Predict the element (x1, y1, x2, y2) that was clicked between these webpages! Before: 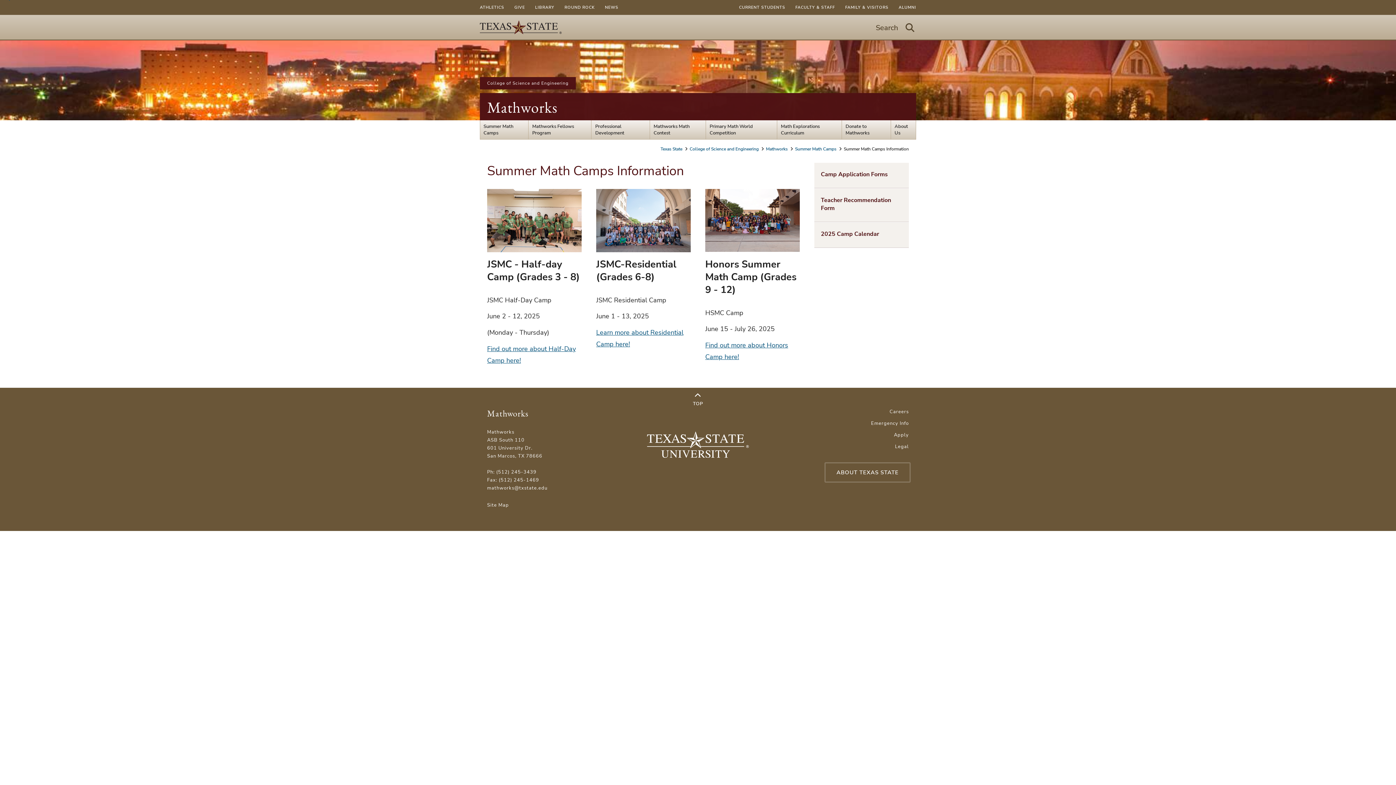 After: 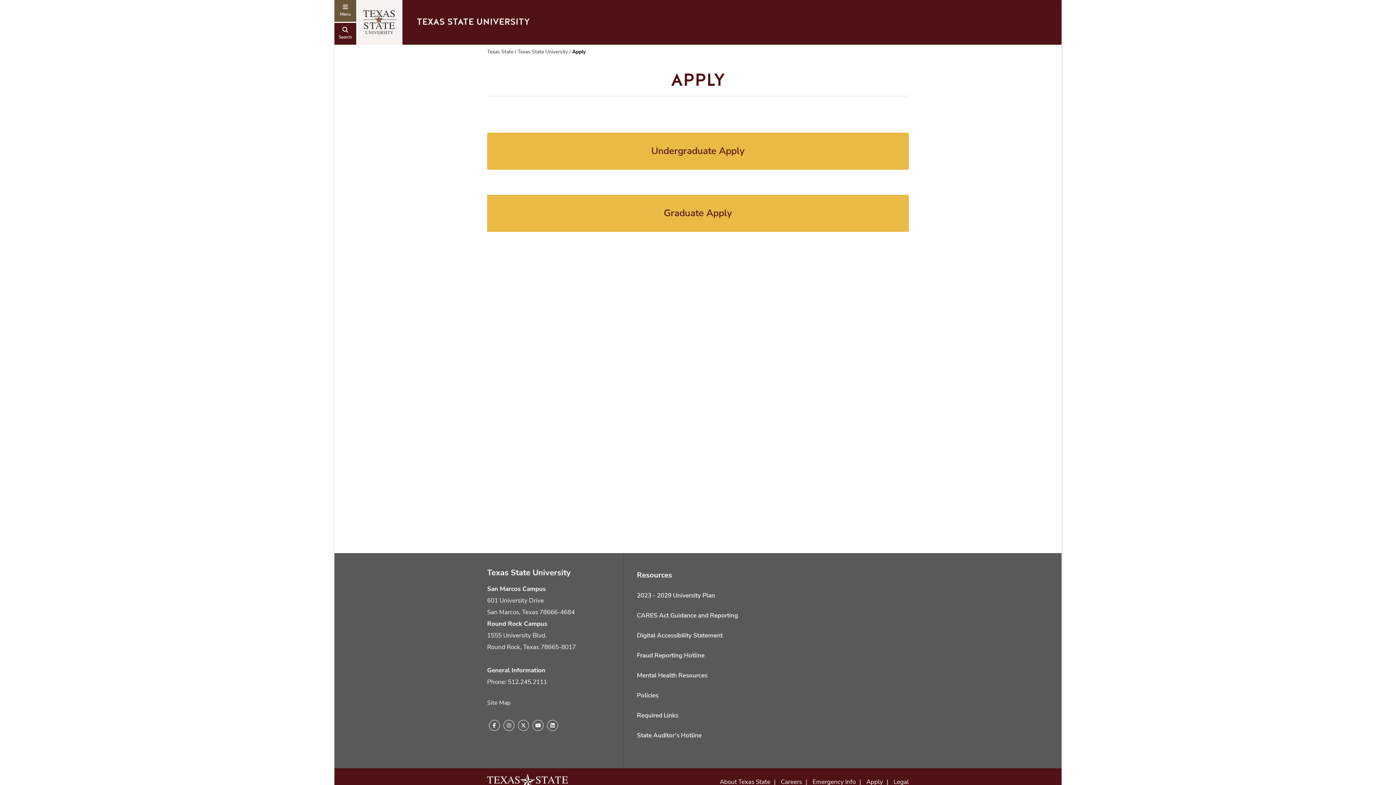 Action: bbox: (892, 430, 910, 440) label: Apply